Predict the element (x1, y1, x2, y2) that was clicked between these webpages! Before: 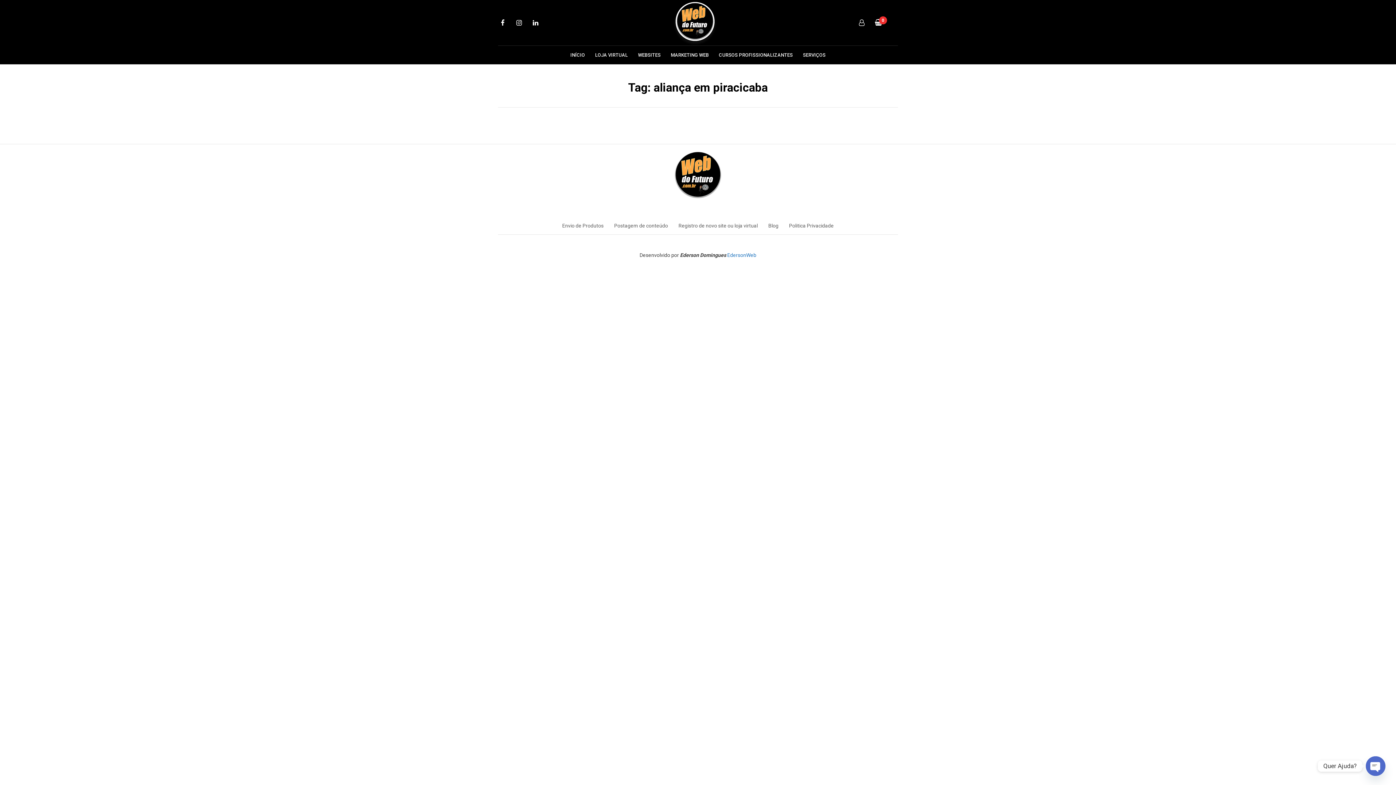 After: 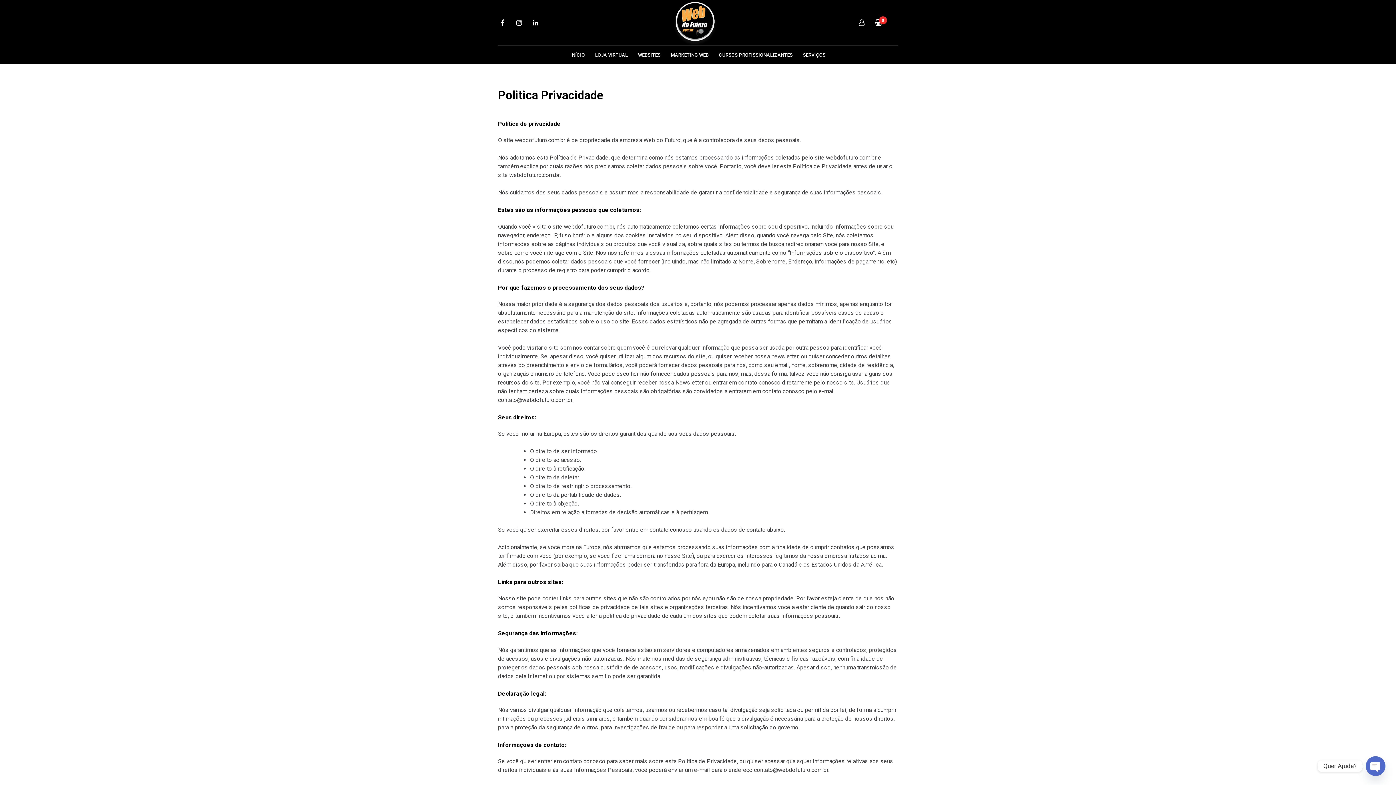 Action: label: Politica Privacidade bbox: (789, 222, 834, 228)